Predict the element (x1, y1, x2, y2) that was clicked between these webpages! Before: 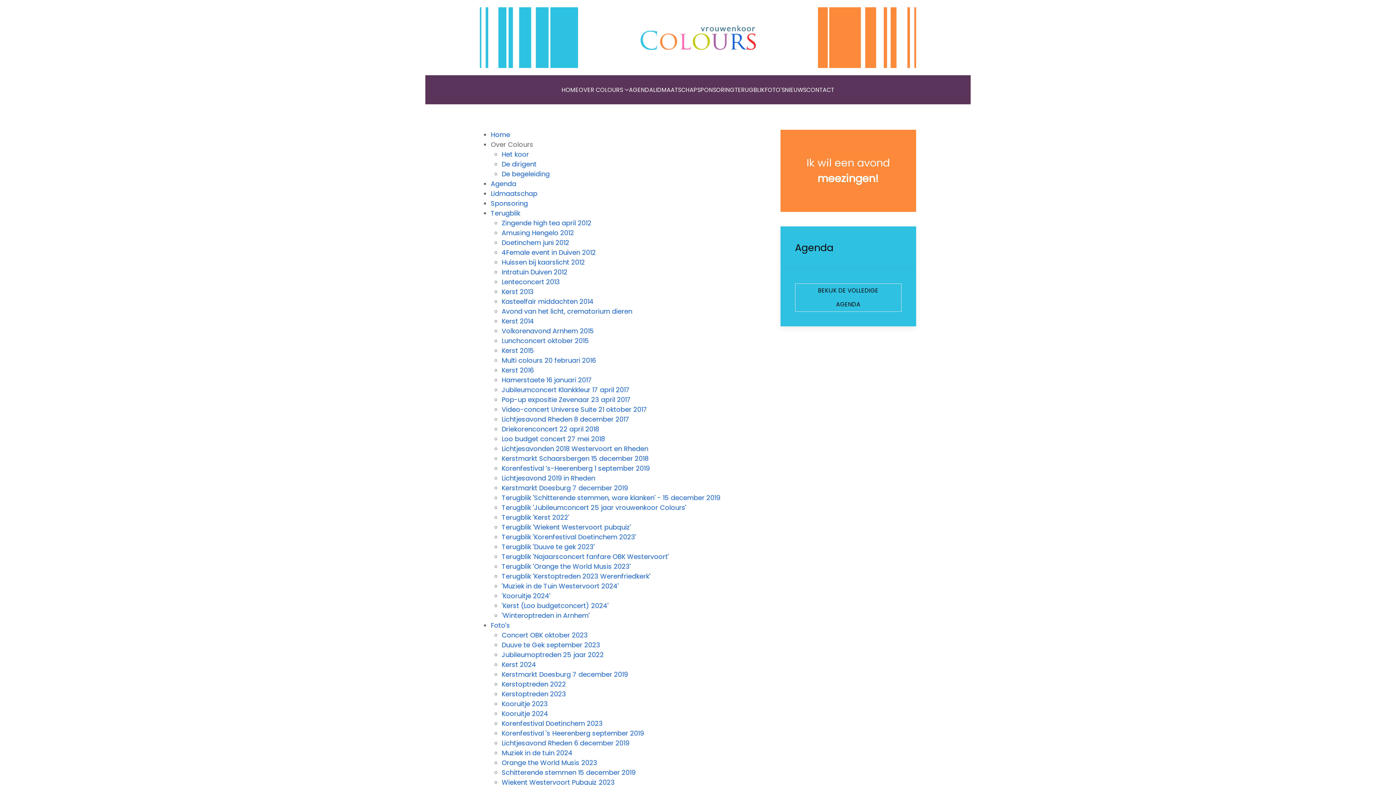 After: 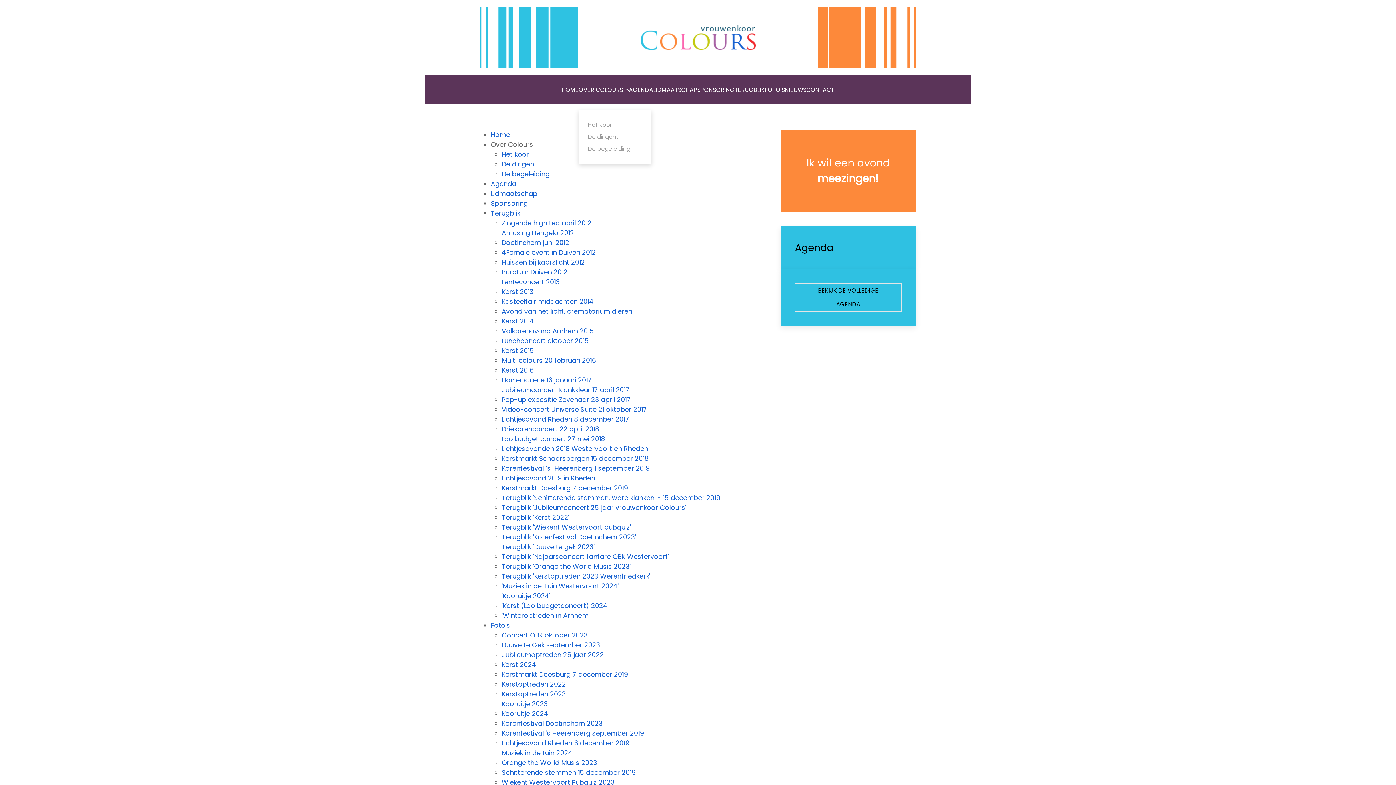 Action: bbox: (578, 75, 629, 104) label: OVER COLOURS